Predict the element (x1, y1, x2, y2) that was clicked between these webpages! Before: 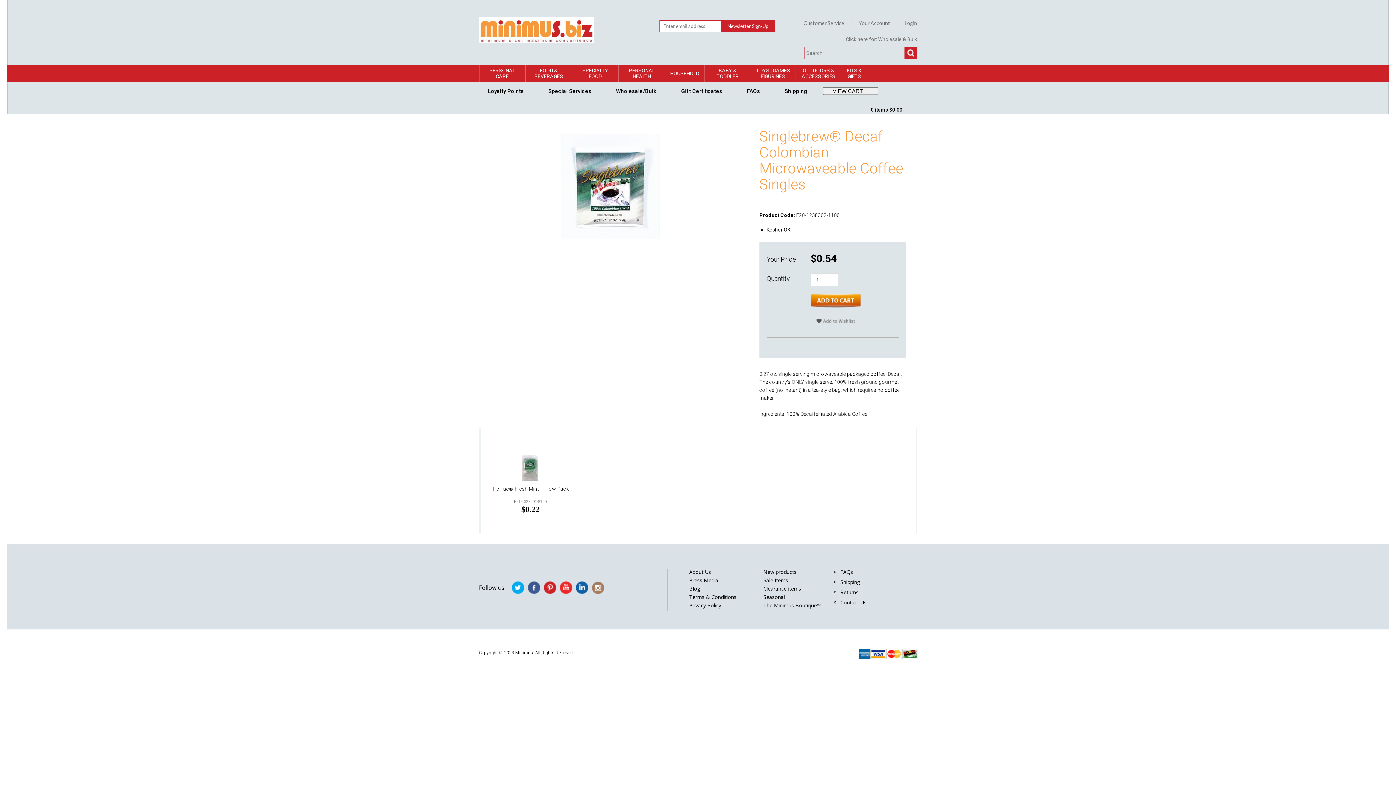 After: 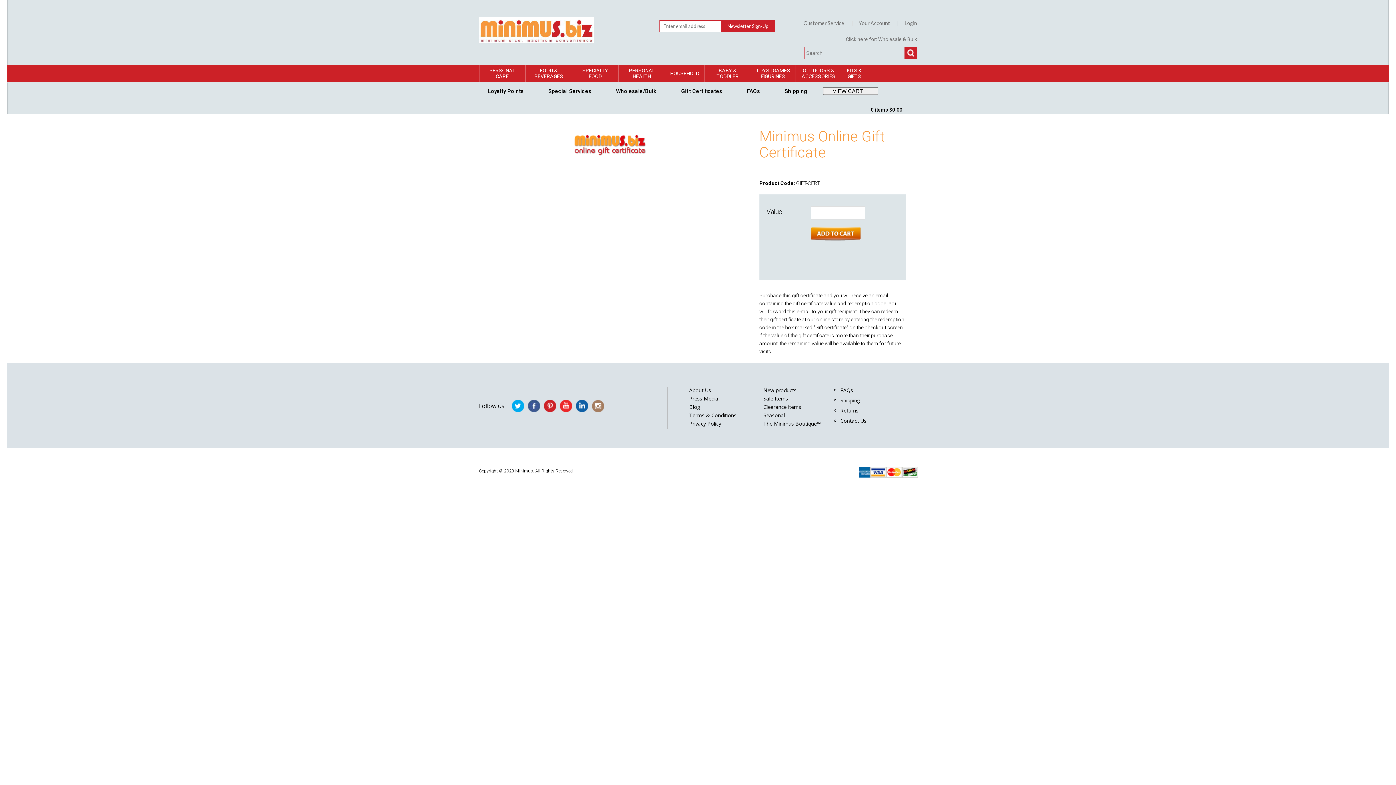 Action: bbox: (672, 88, 722, 94) label: Gift Certificates